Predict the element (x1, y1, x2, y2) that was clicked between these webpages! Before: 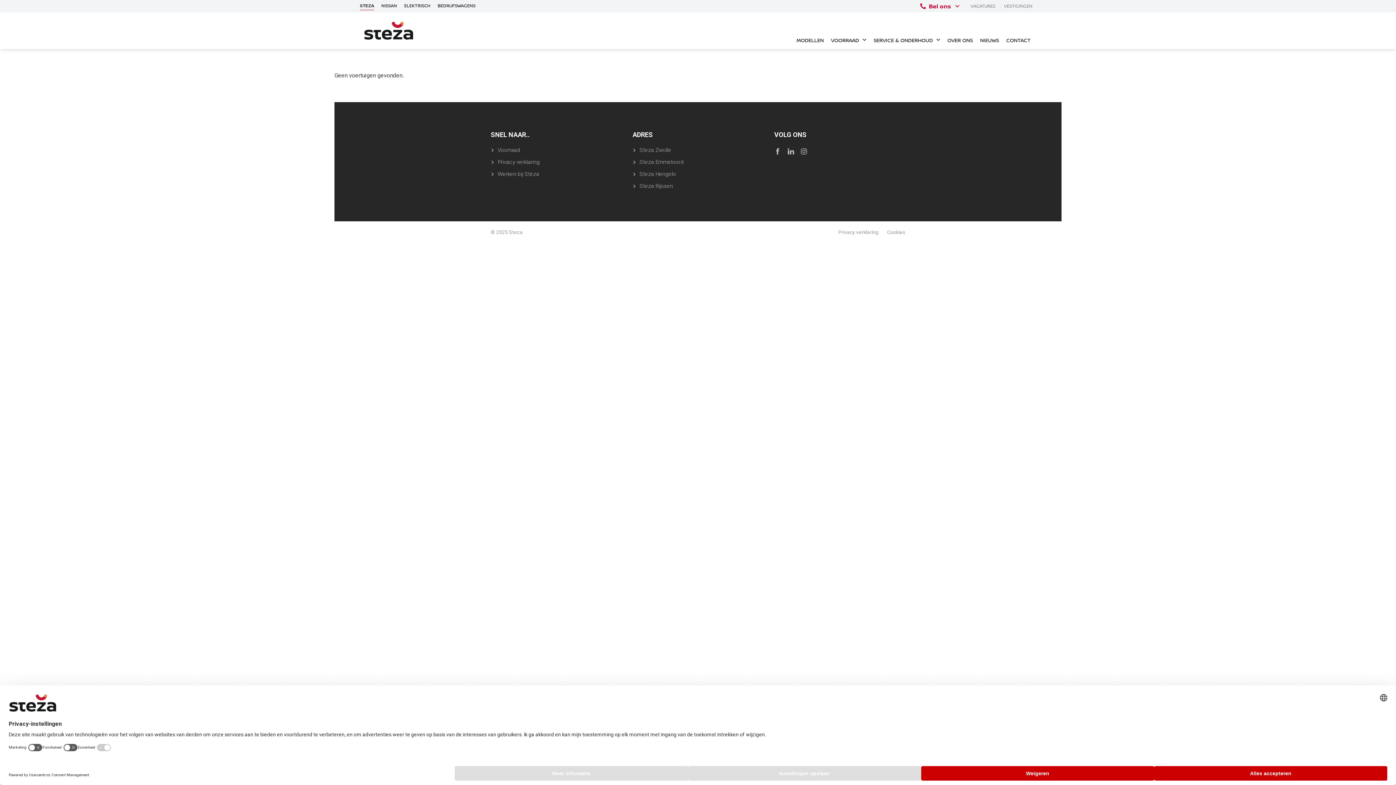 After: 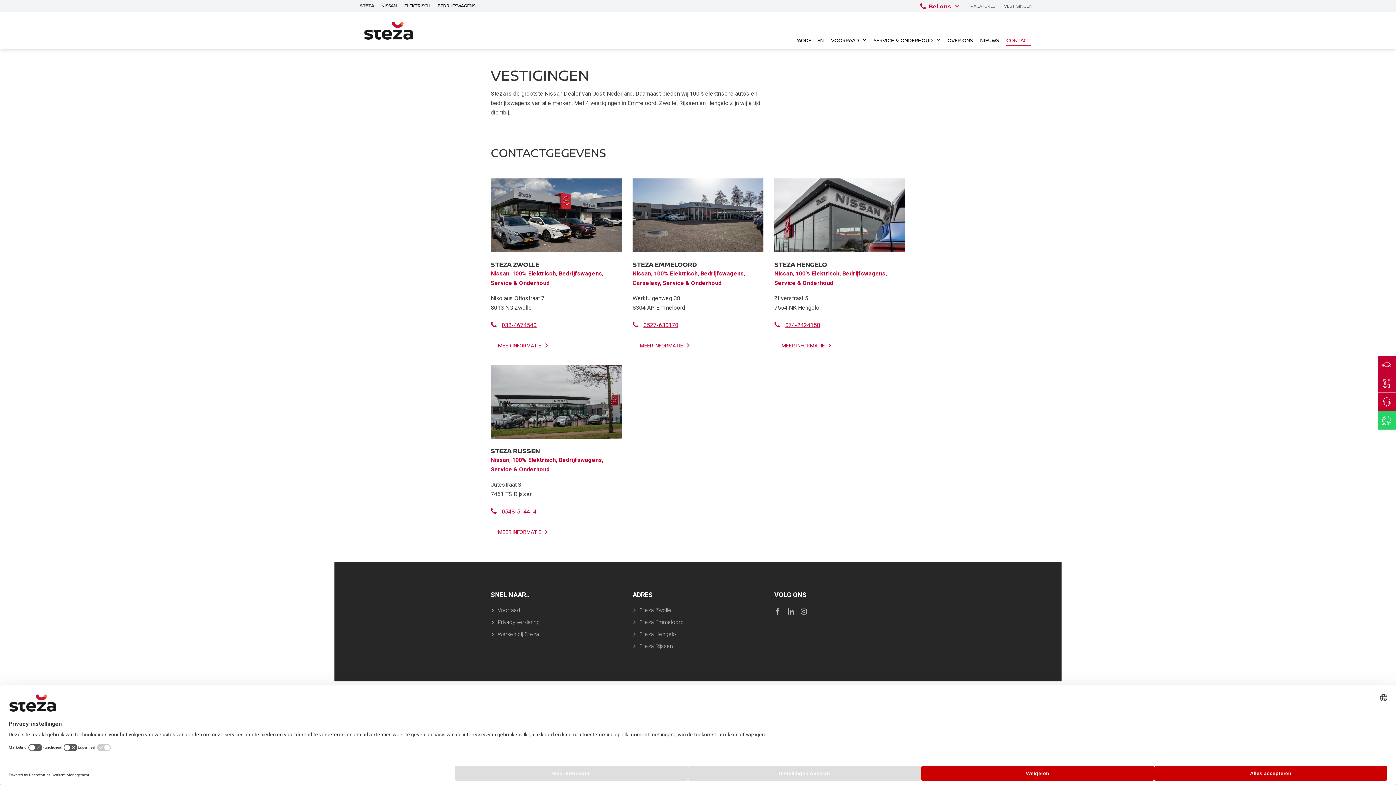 Action: label: CONTACT bbox: (1006, 31, 1030, 49)